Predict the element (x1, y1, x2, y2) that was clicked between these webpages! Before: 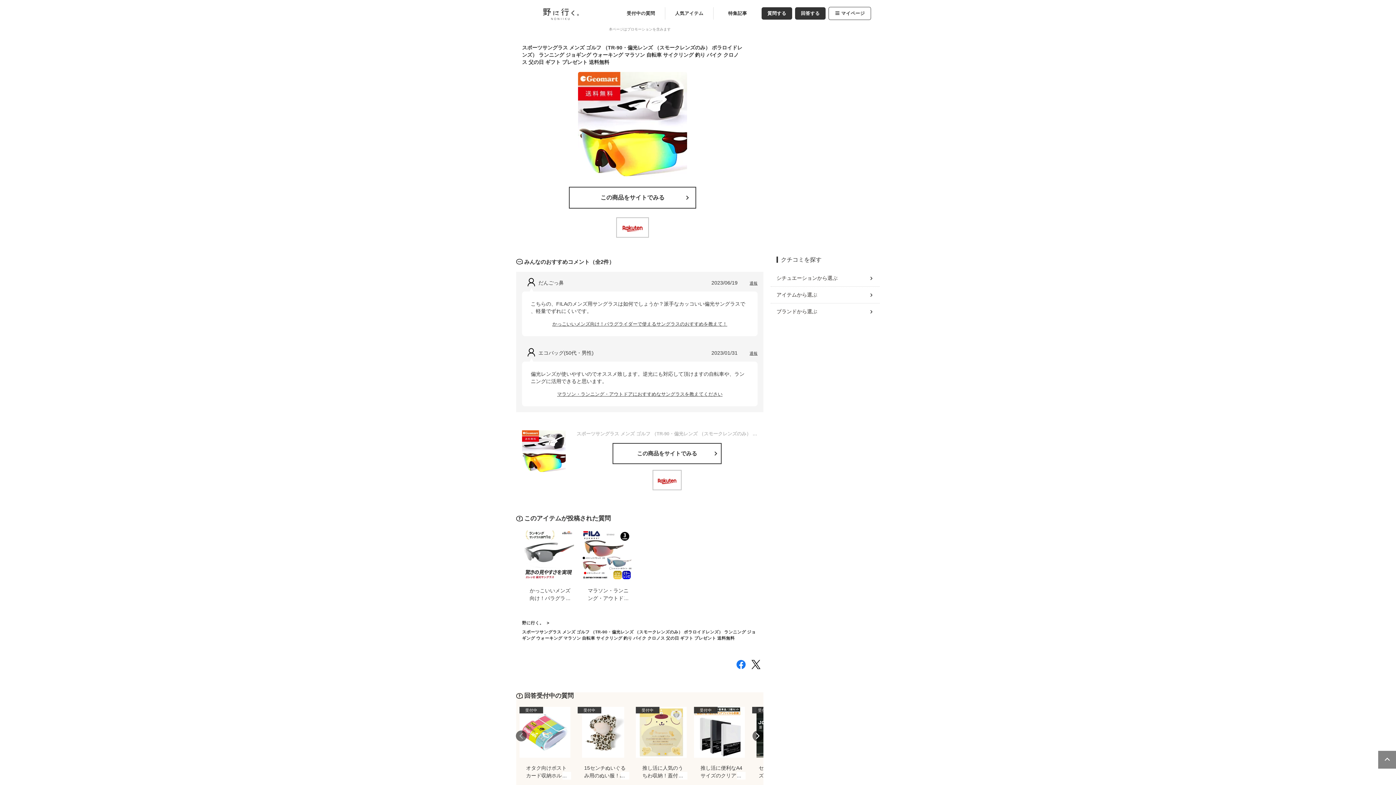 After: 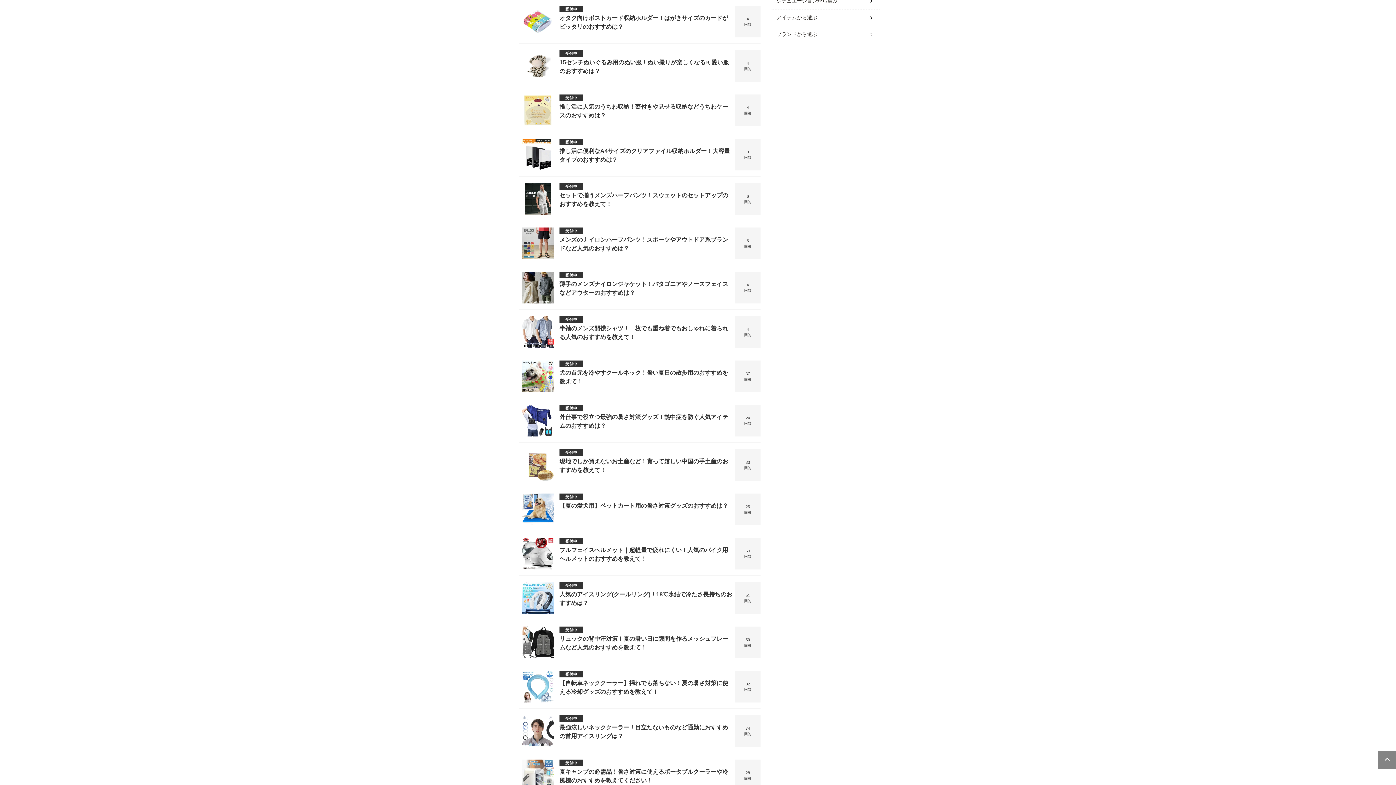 Action: label: 回答する bbox: (795, 7, 825, 19)